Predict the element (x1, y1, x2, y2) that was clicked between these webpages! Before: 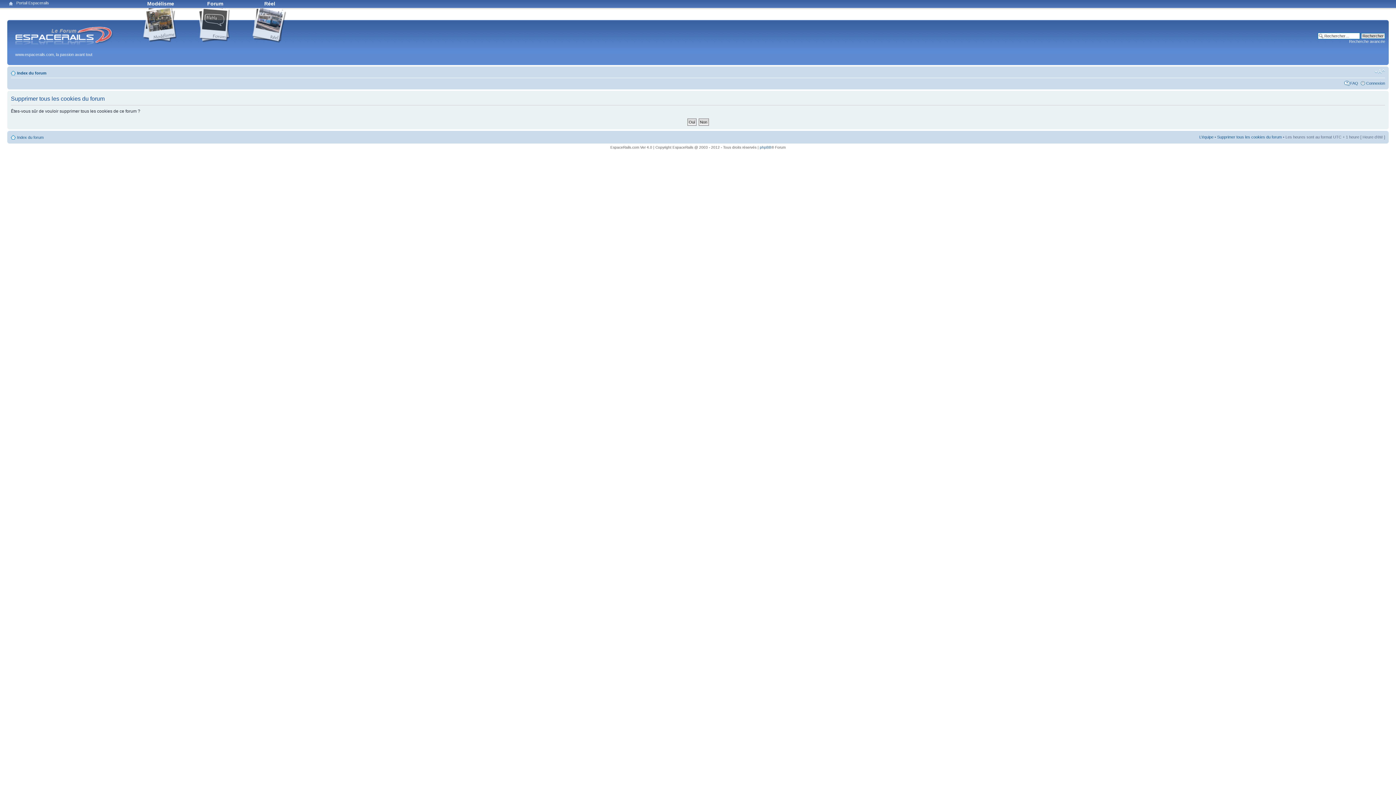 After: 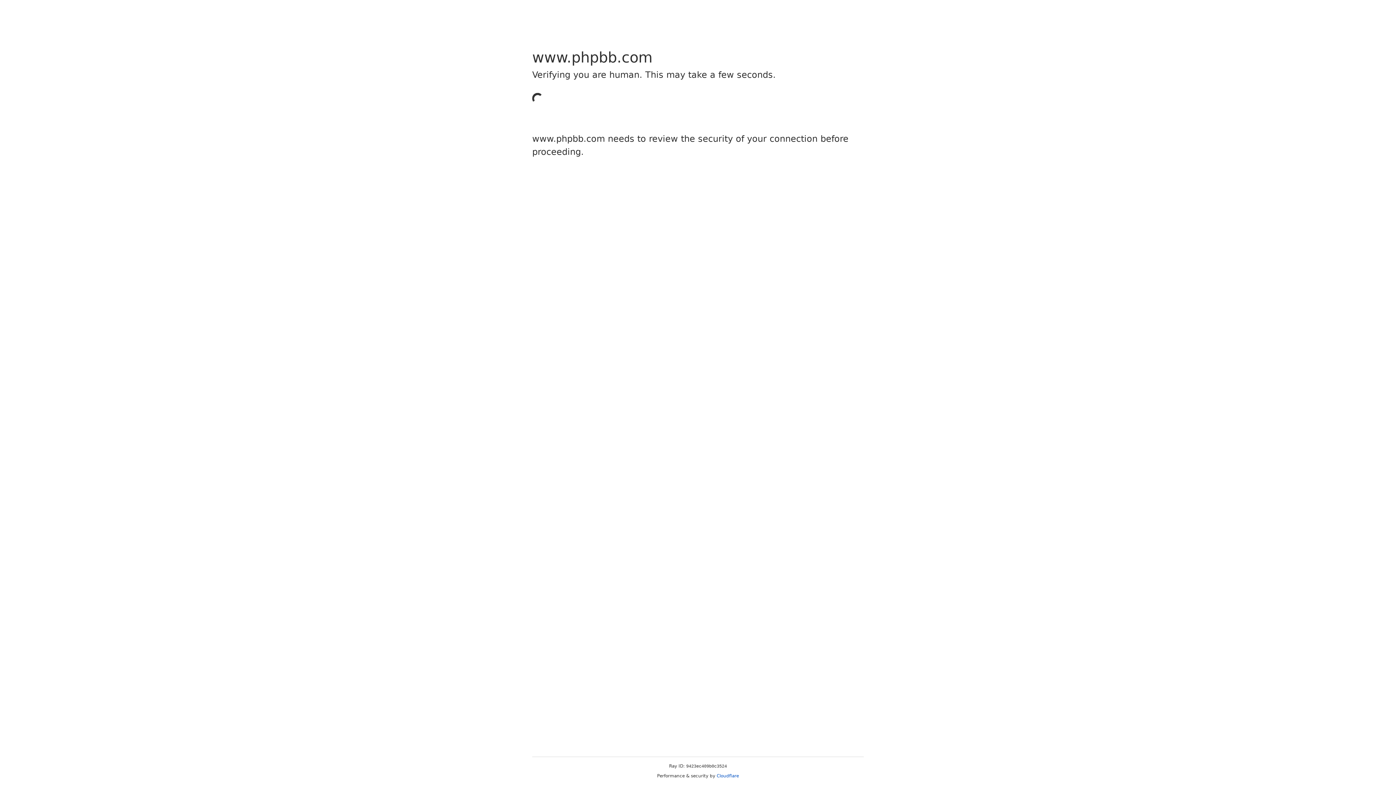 Action: bbox: (760, 145, 771, 149) label: phpBB